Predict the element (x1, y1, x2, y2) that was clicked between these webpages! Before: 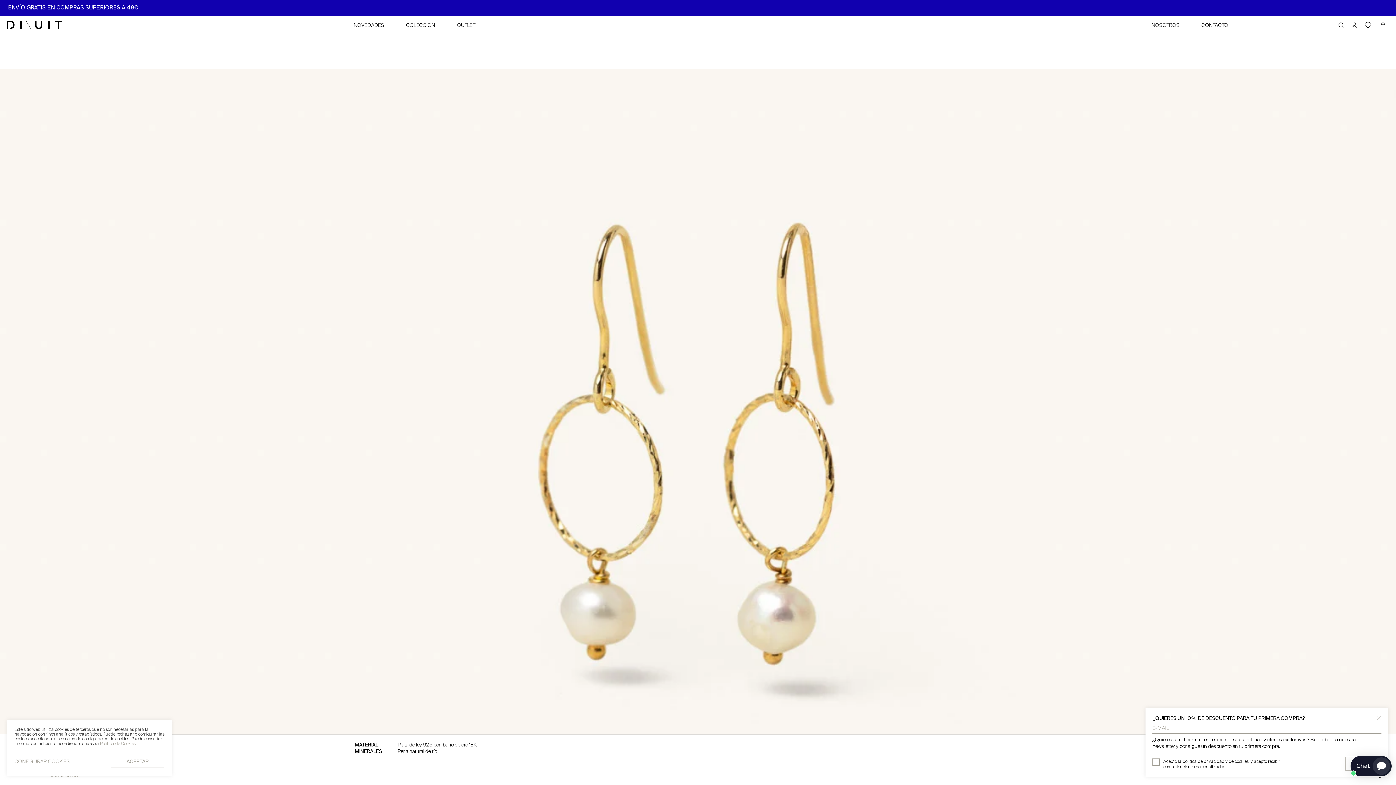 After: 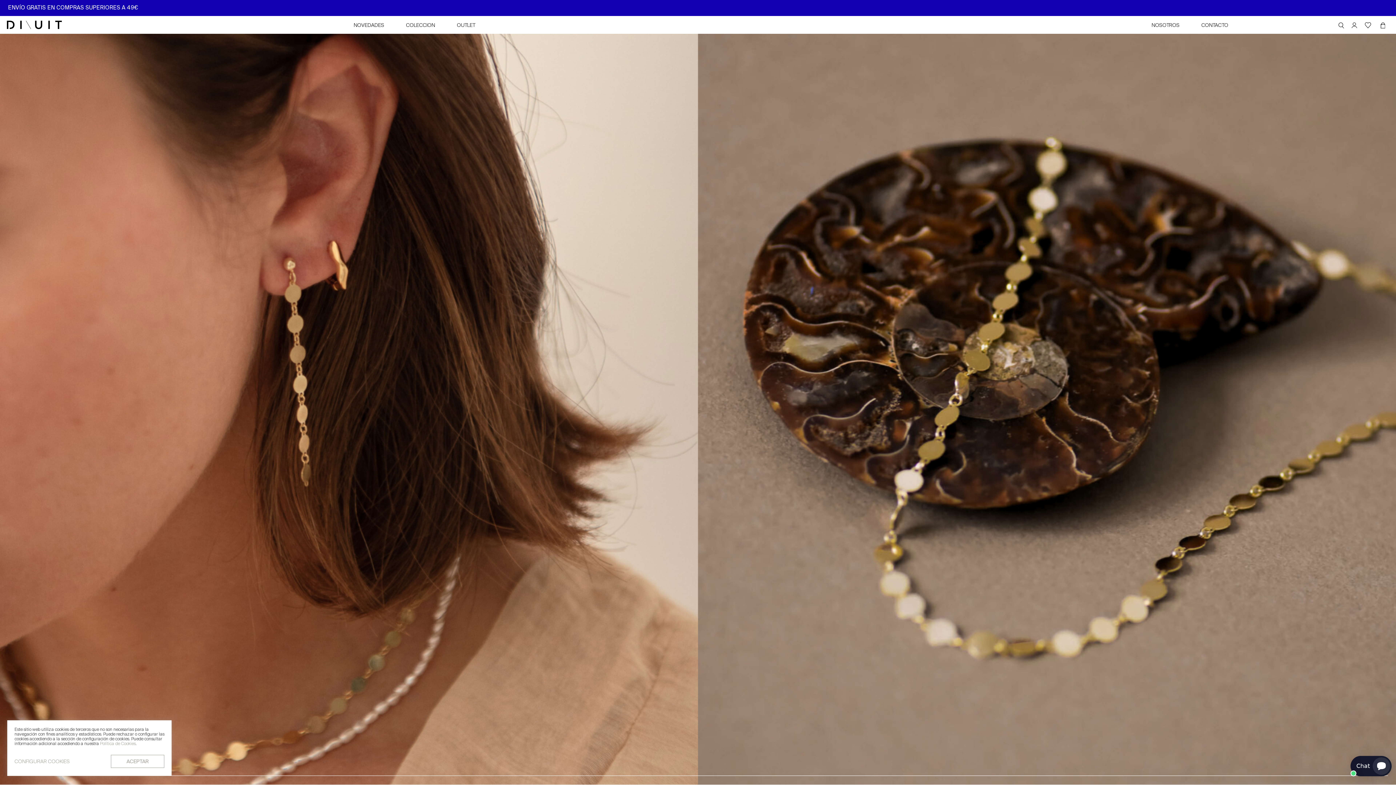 Action: bbox: (6, 19, 61, 28)